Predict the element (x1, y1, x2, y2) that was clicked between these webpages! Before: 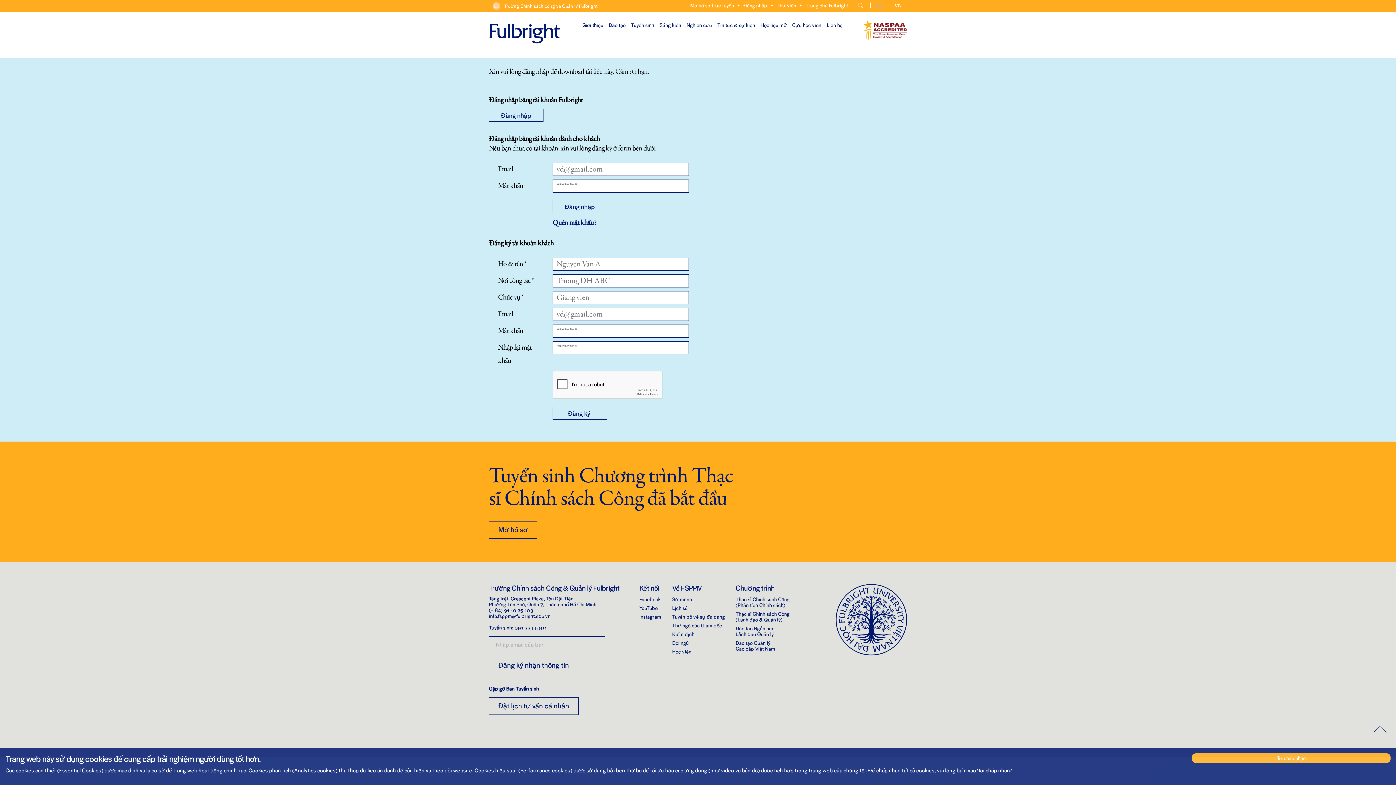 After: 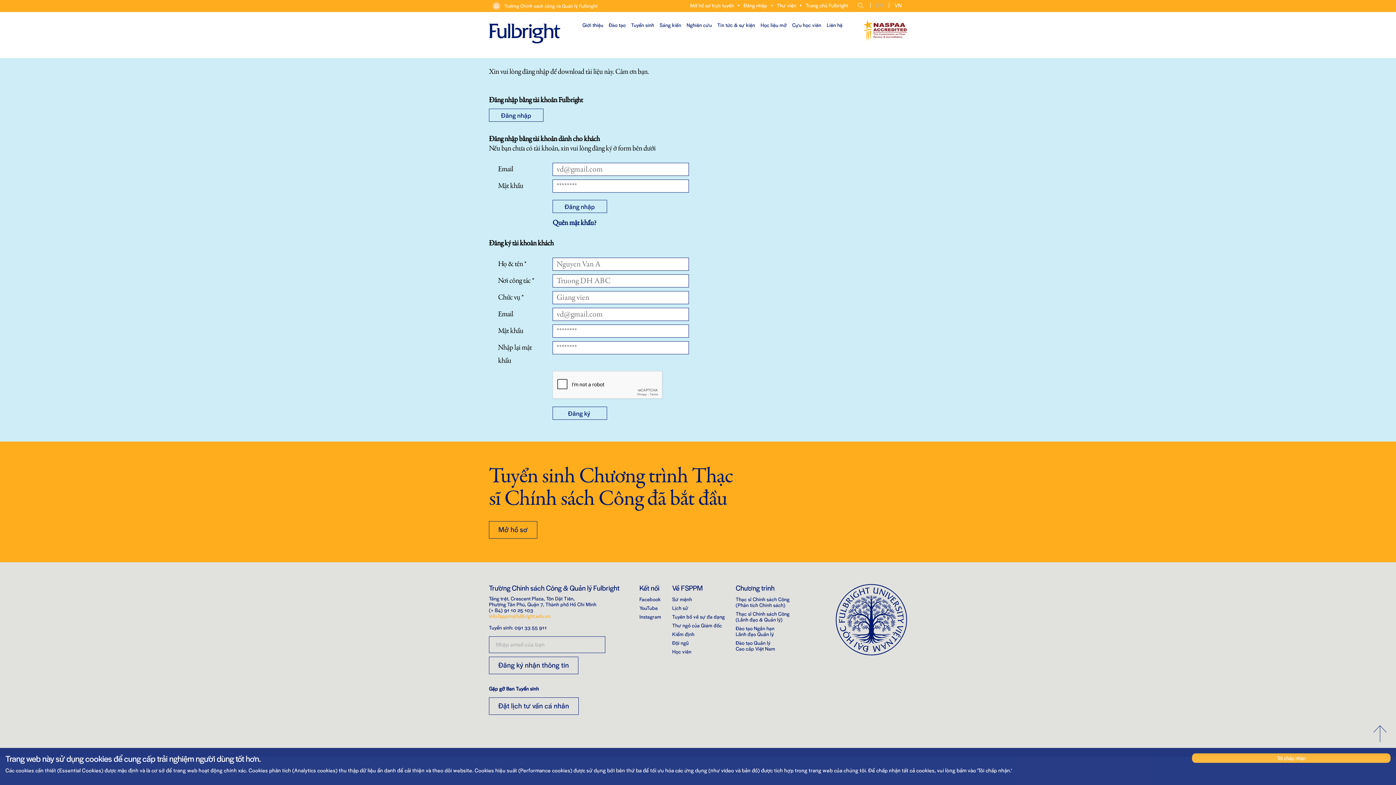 Action: bbox: (489, 612, 550, 619) label: info.fsppm@fulbright.edu.vn